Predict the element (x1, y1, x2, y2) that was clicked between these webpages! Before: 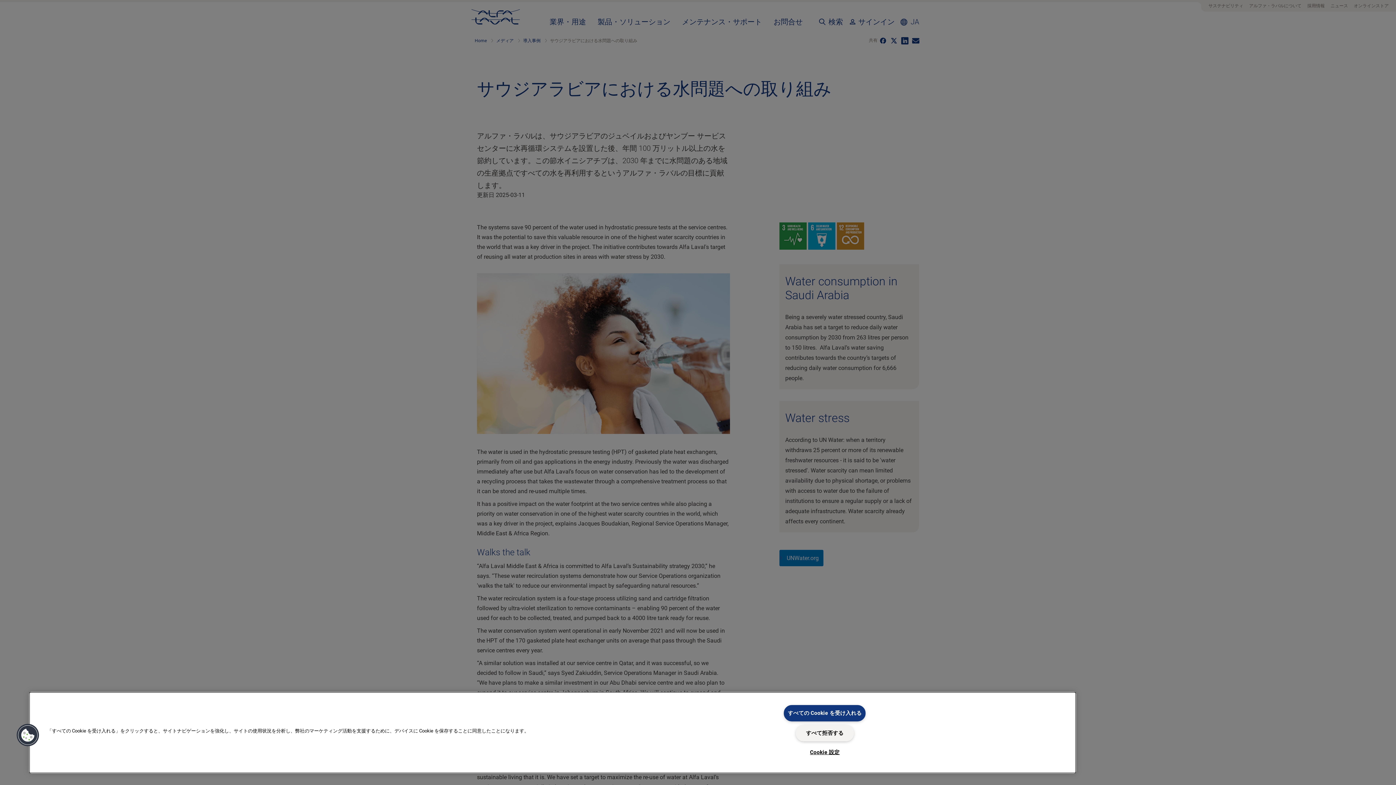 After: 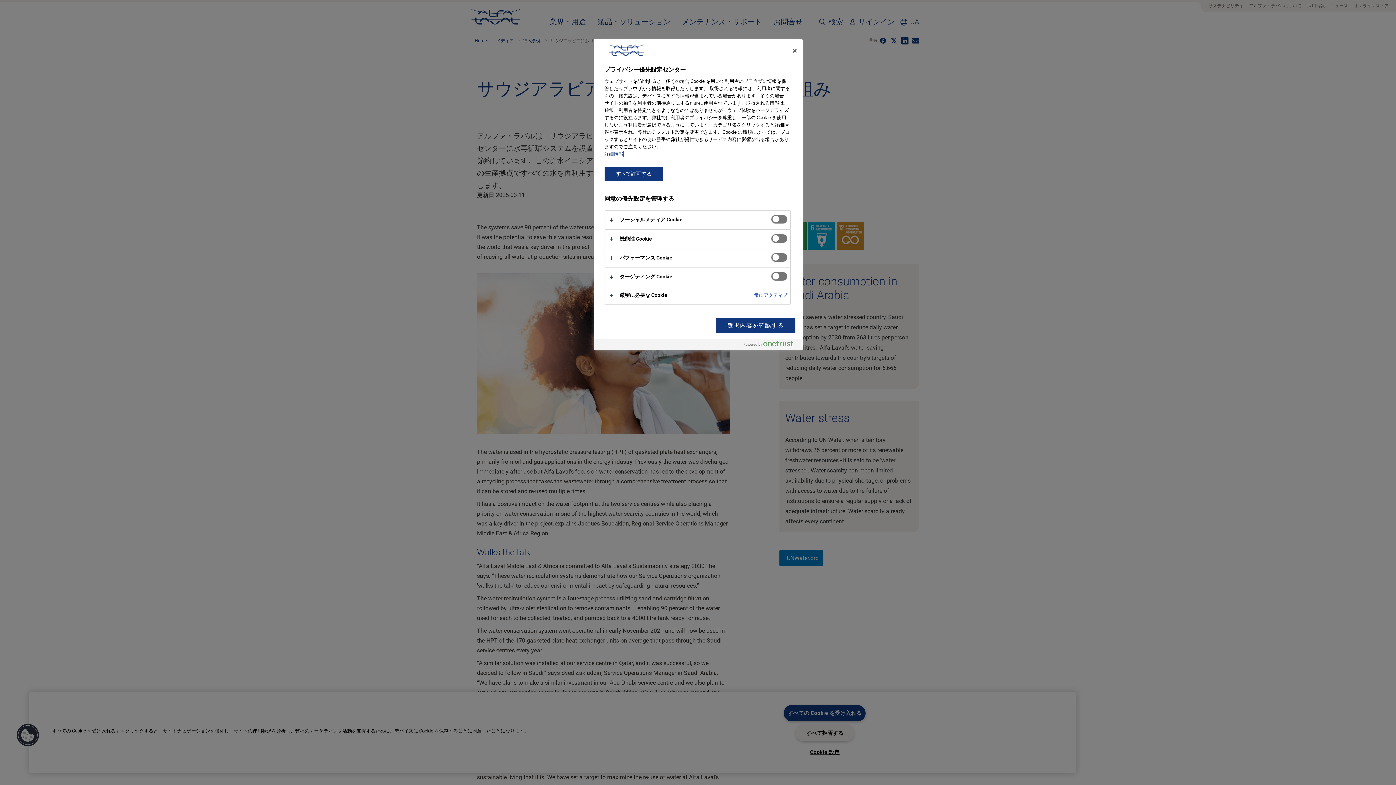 Action: label: Cookie 設定 bbox: (795, 745, 854, 760)